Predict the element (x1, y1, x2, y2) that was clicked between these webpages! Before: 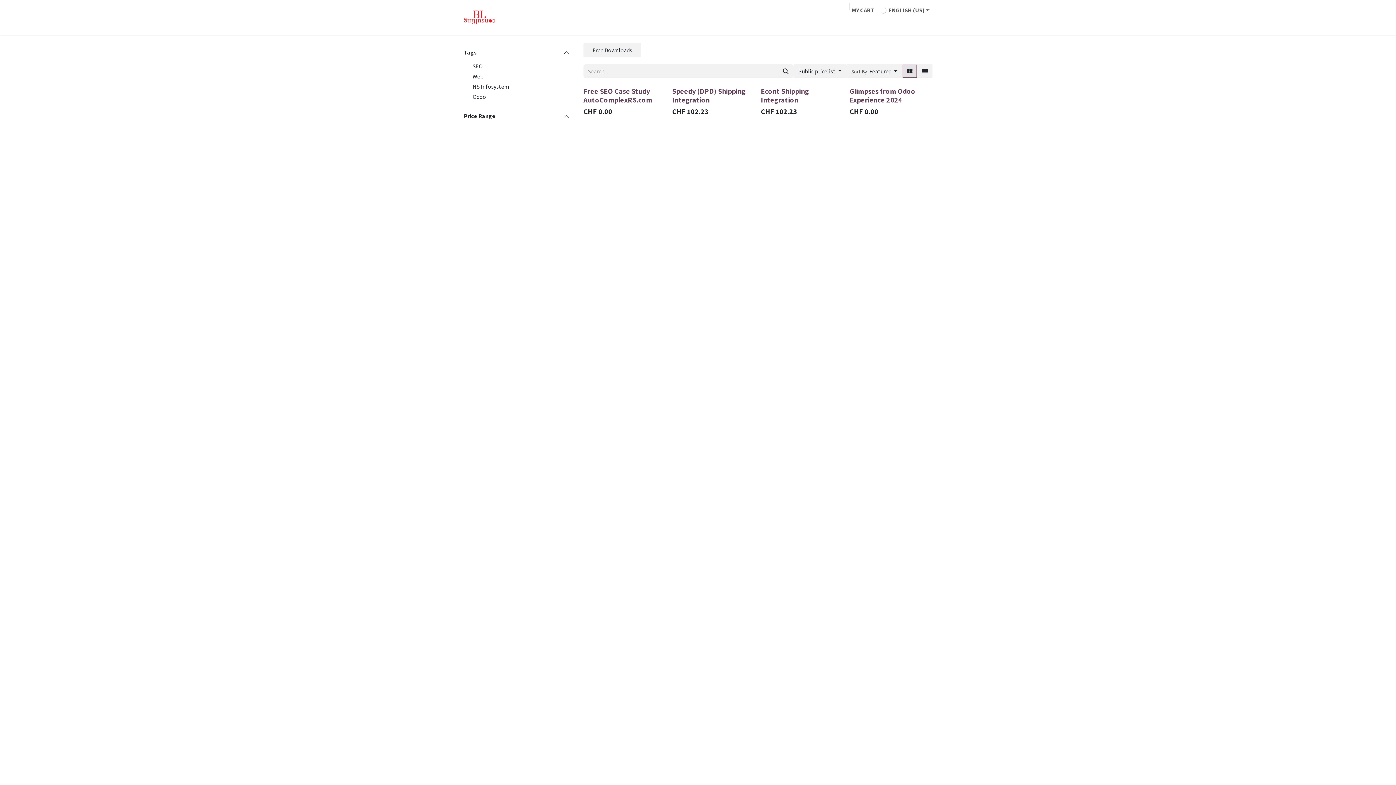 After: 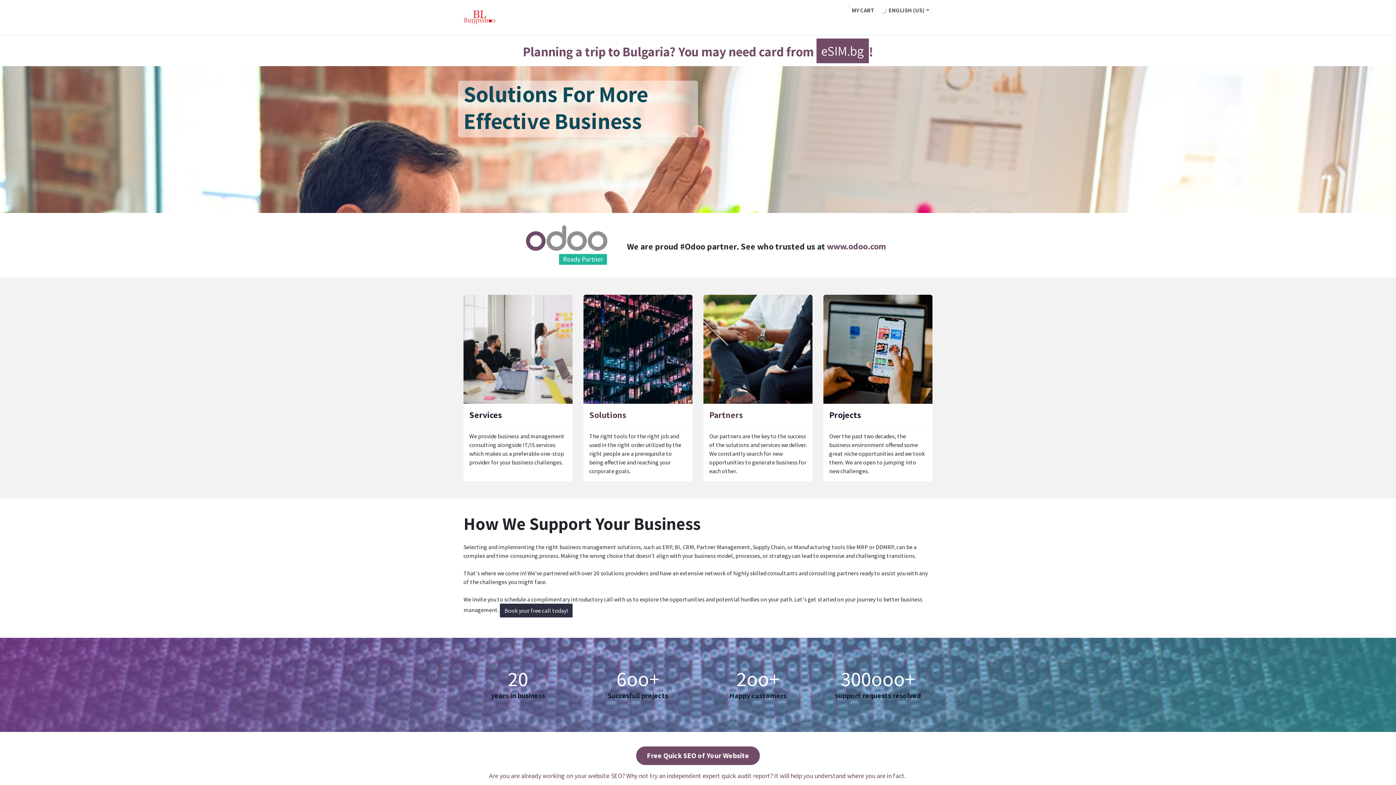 Action: label: Home bbox: (698, 17, 719, 32)